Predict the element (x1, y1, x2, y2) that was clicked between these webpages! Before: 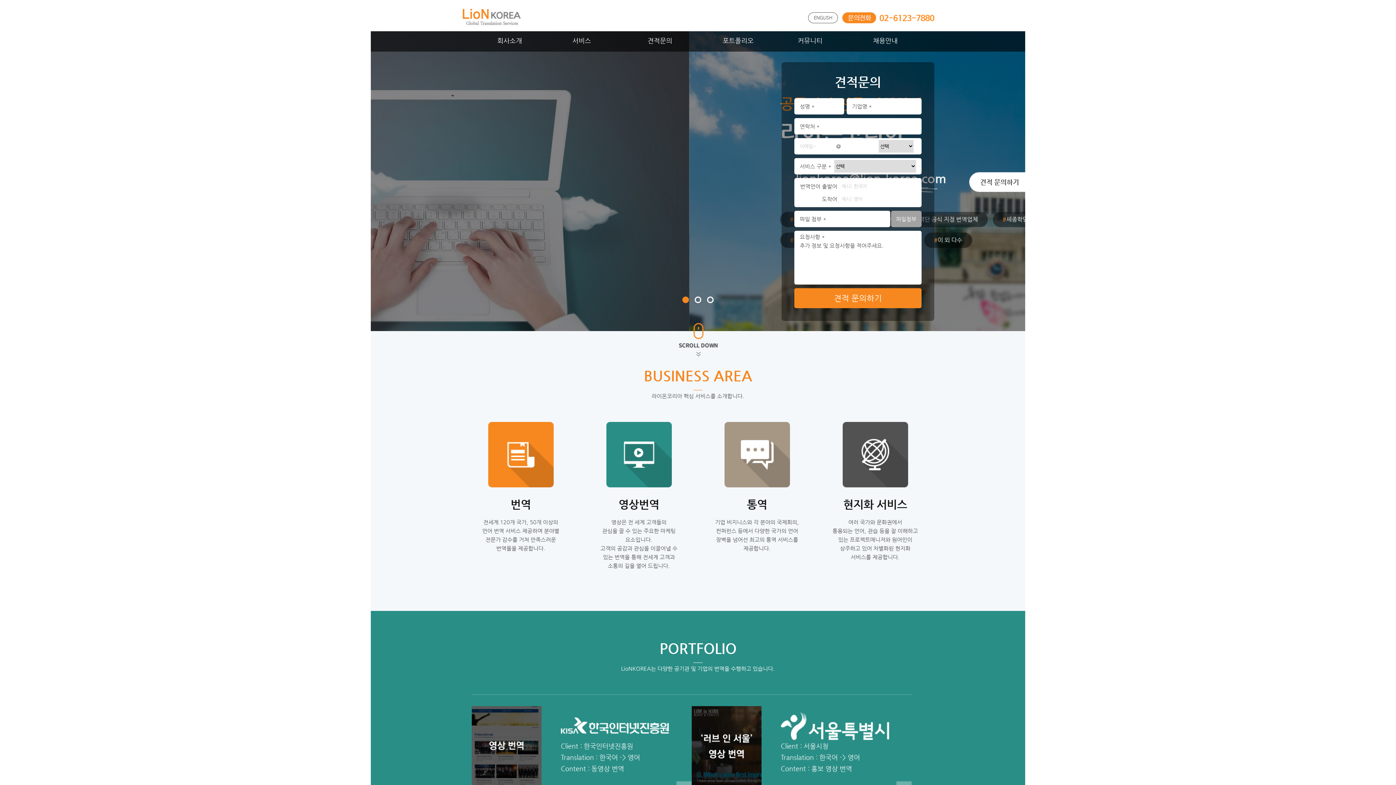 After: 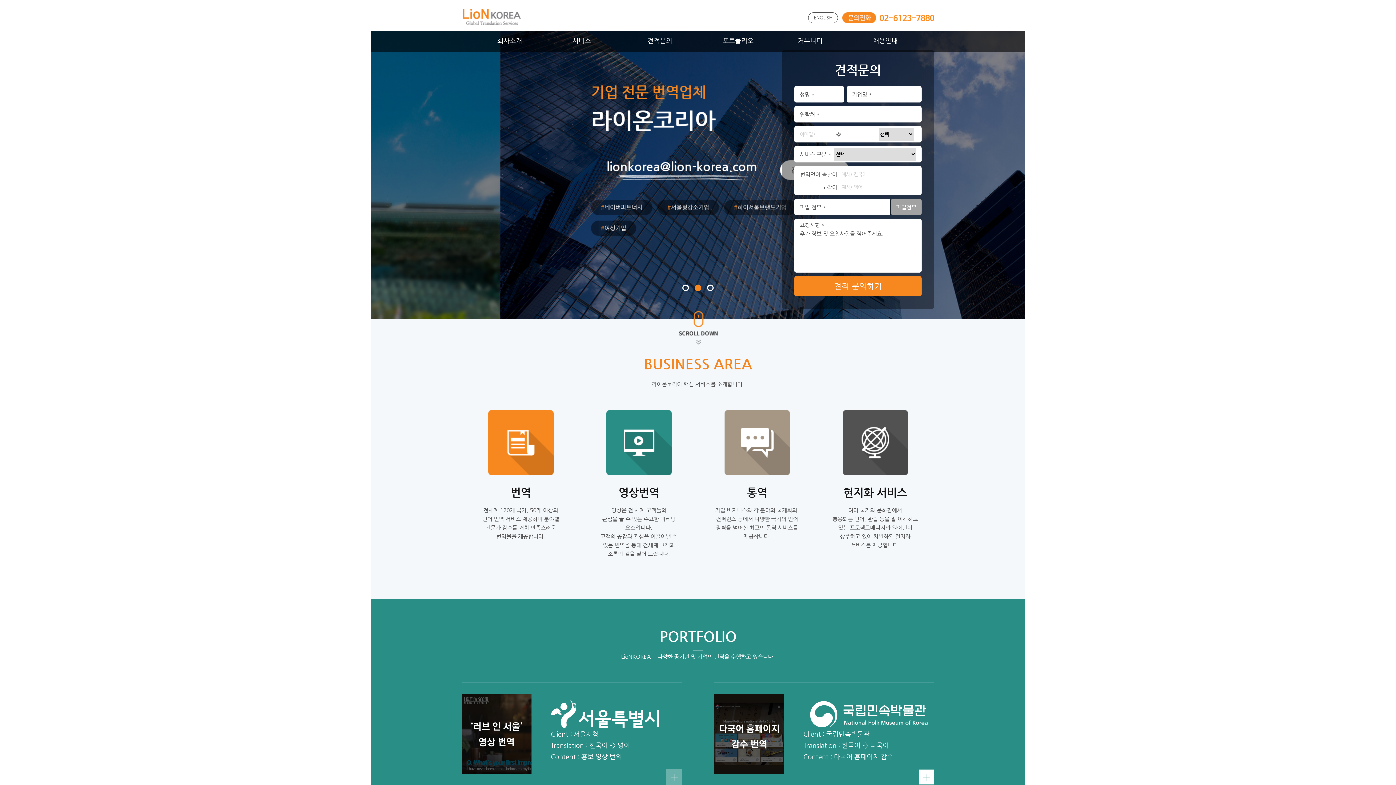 Action: bbox: (714, 694, 934, 797) label: Client : 국립민속박물관
Translation : 한국어 -> 다국어
Content : 다국어 홈페이지 감수